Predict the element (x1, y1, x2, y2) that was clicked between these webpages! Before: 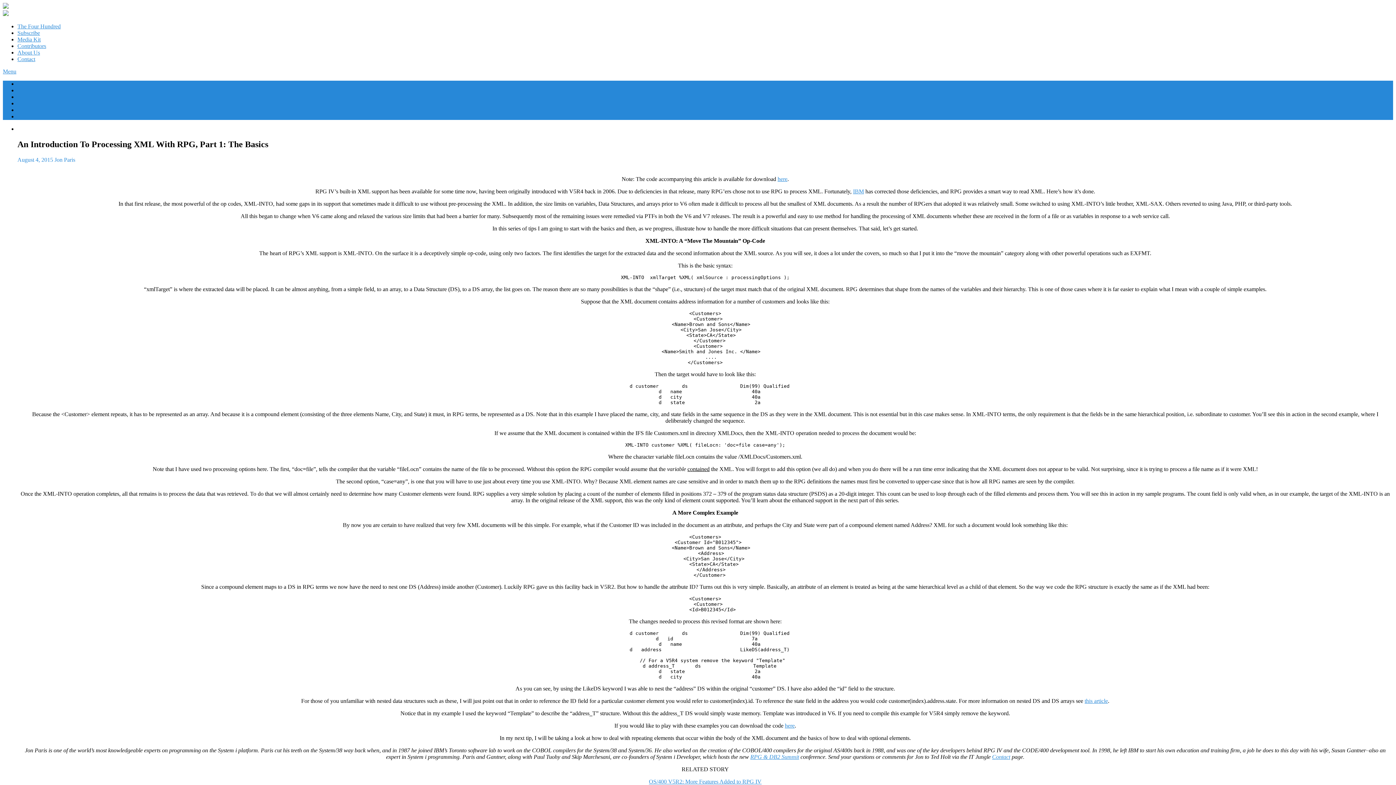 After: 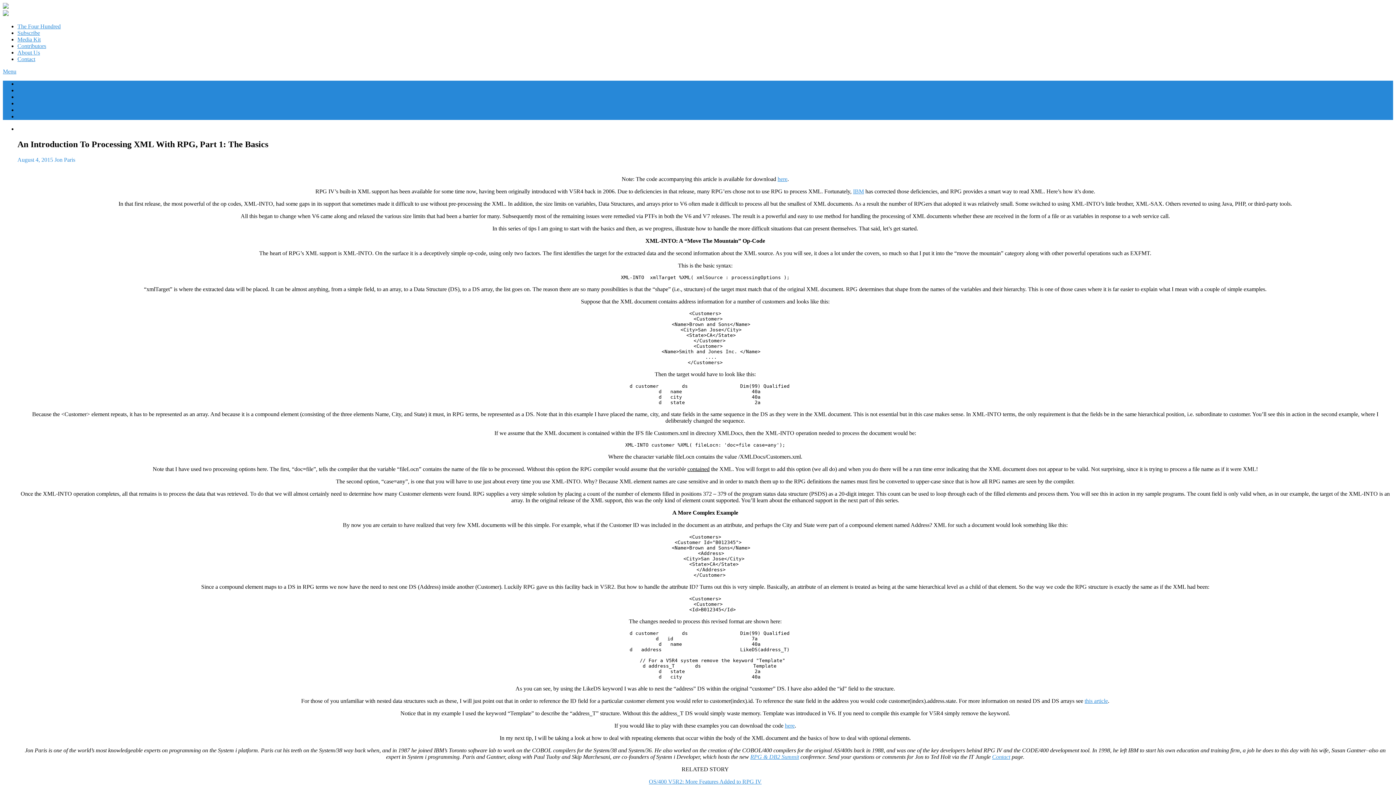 Action: bbox: (2, 10, 8, 17)